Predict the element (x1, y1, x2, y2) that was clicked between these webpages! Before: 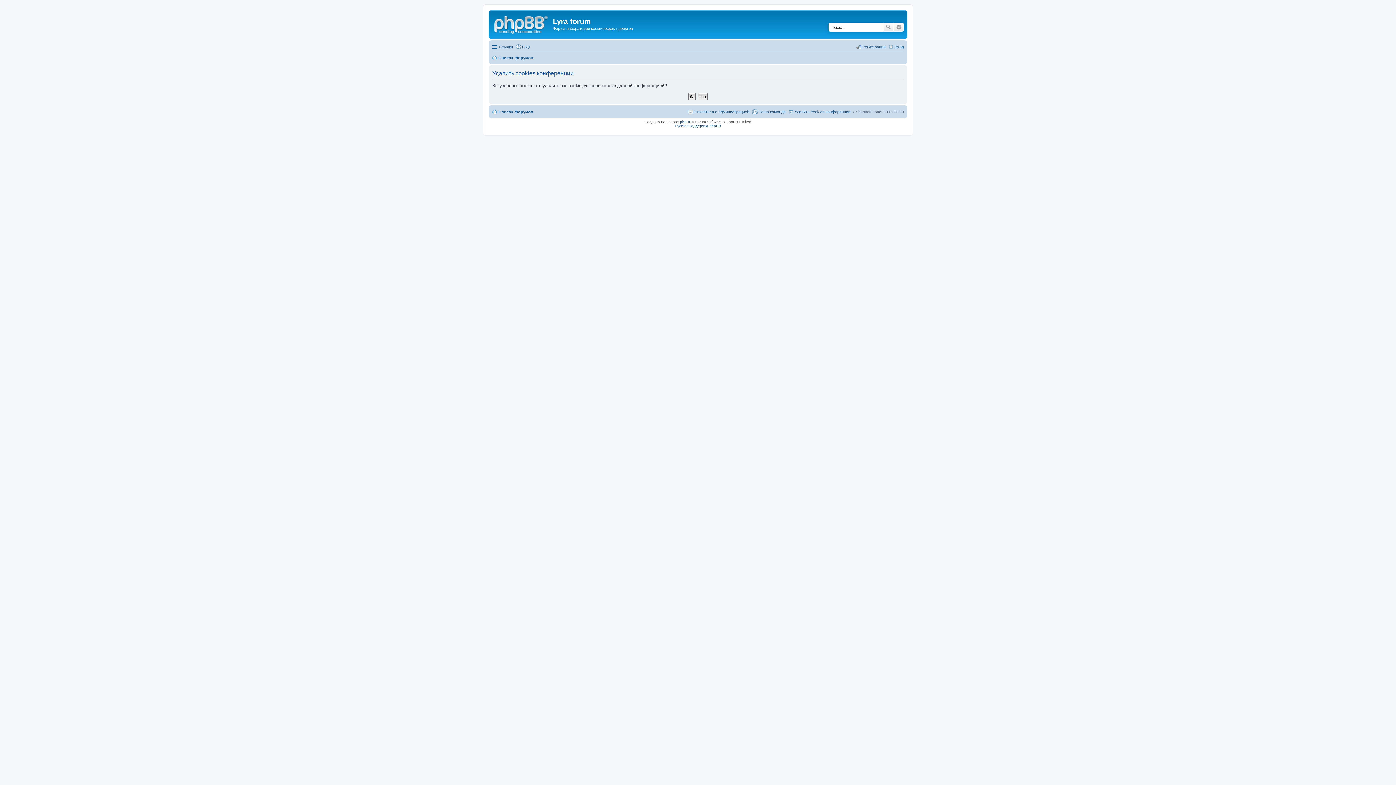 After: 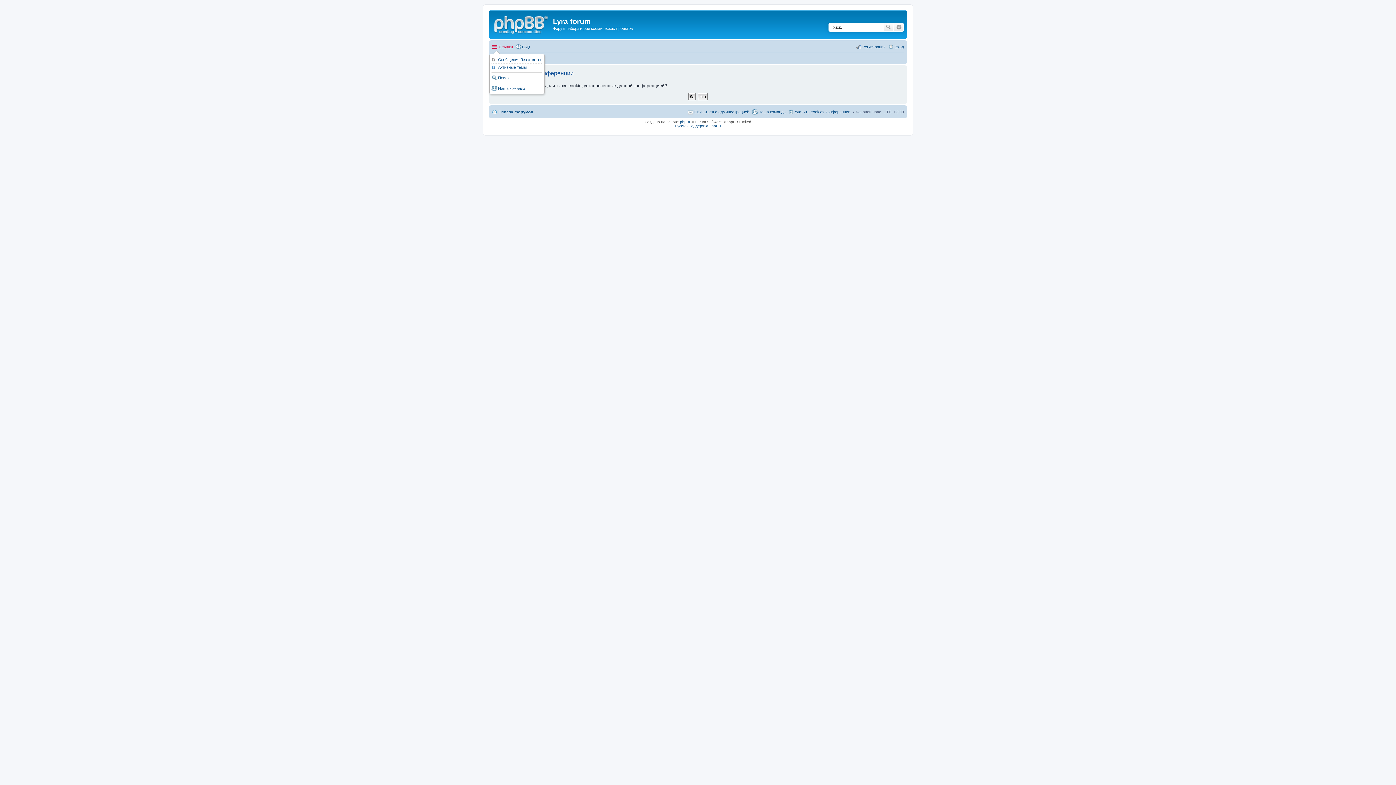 Action: label: Ссылки bbox: (492, 42, 513, 51)